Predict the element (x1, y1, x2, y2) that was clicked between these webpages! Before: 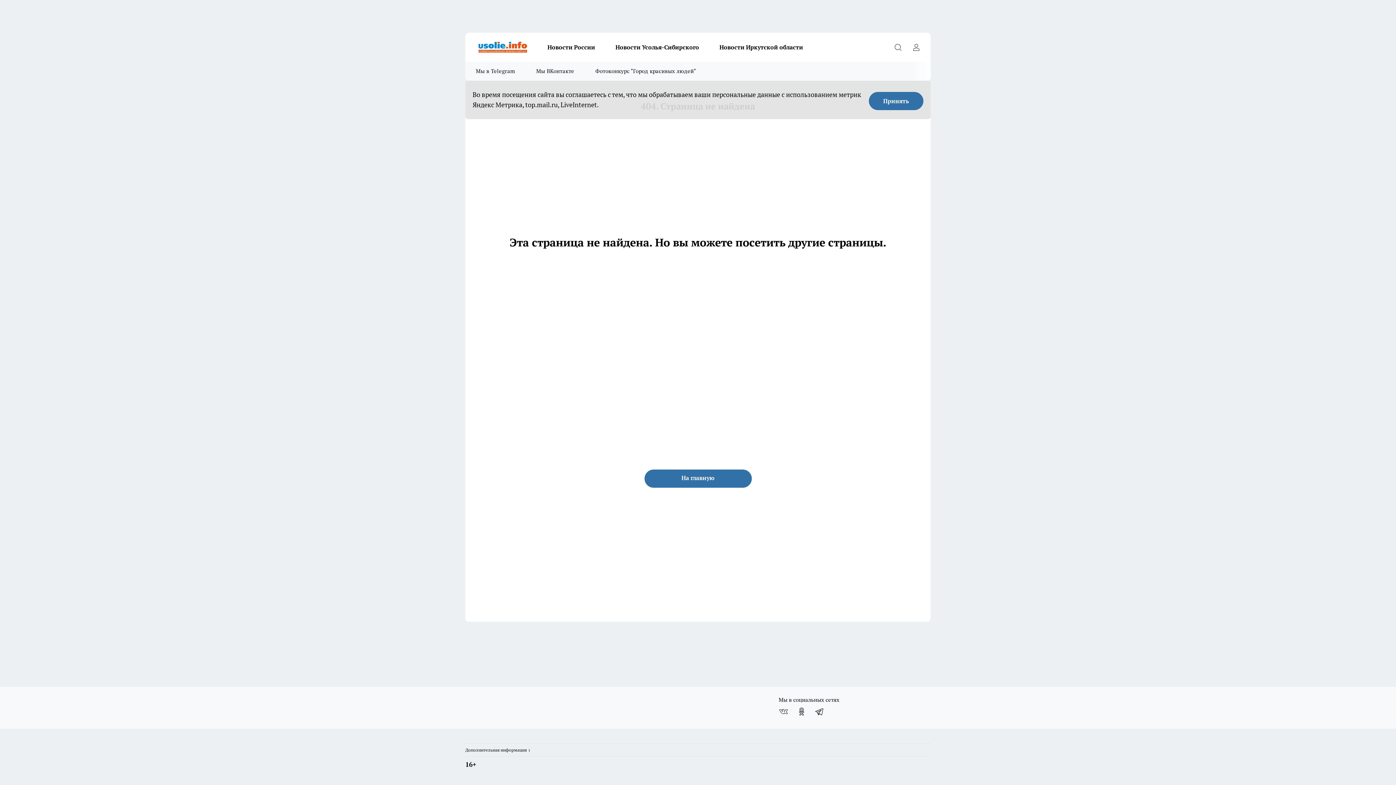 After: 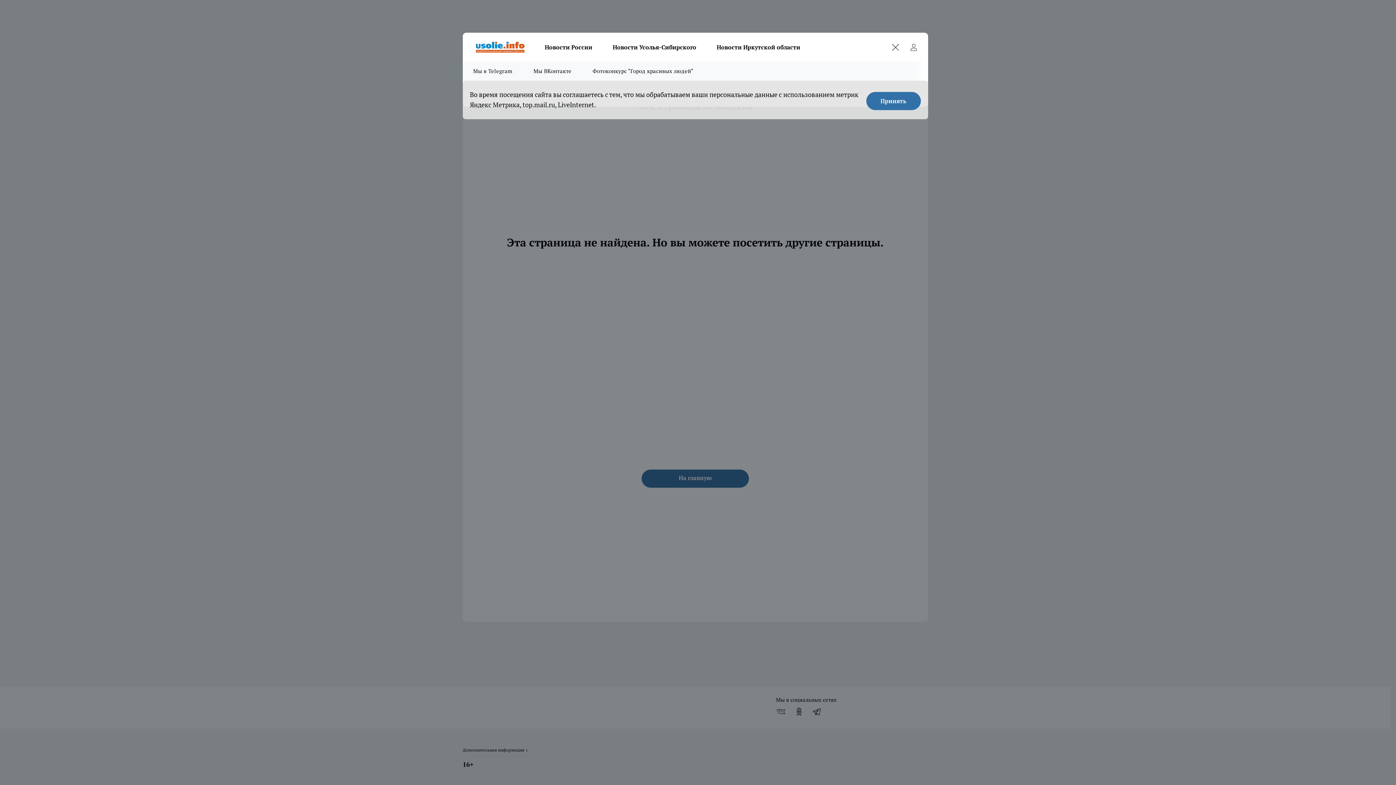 Action: bbox: (890, 40, 905, 54) label: Открыть поиск